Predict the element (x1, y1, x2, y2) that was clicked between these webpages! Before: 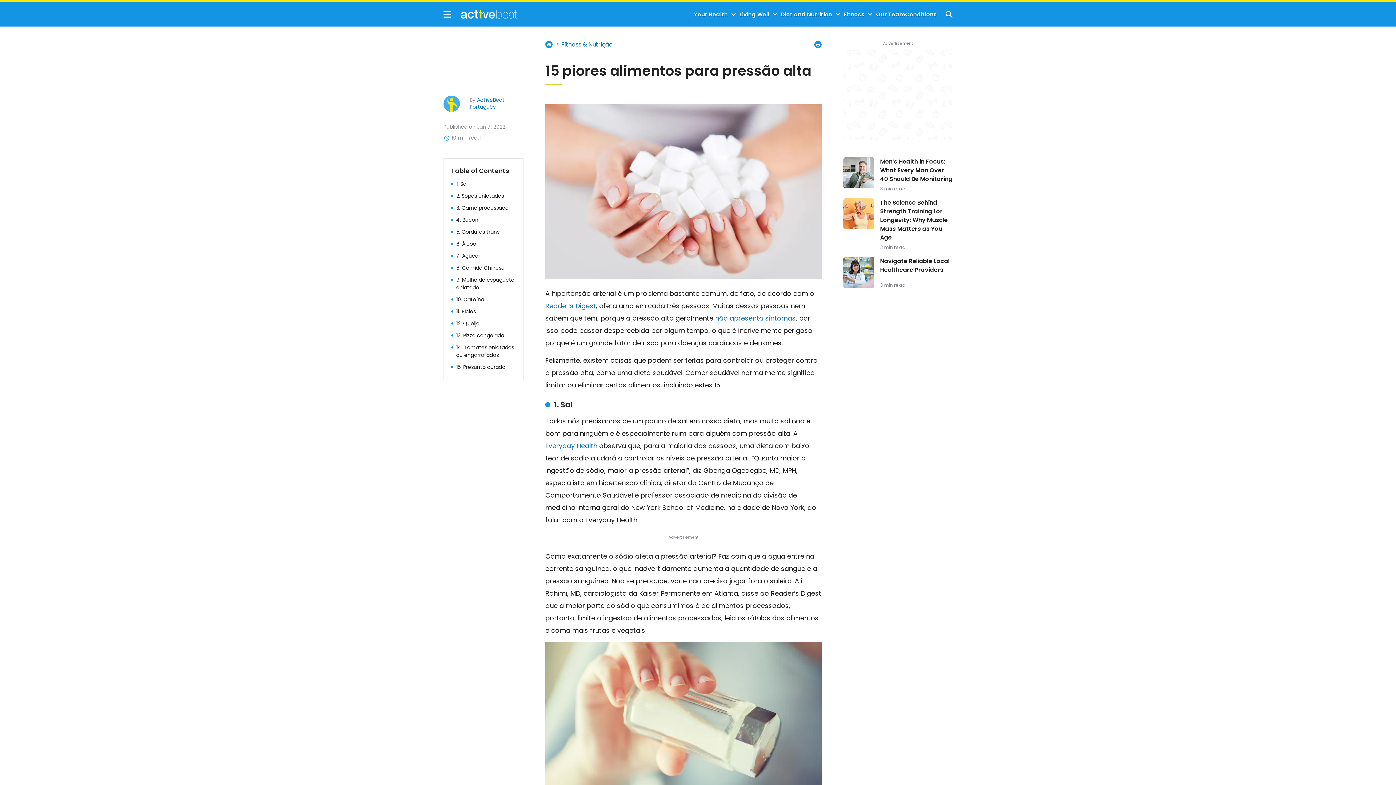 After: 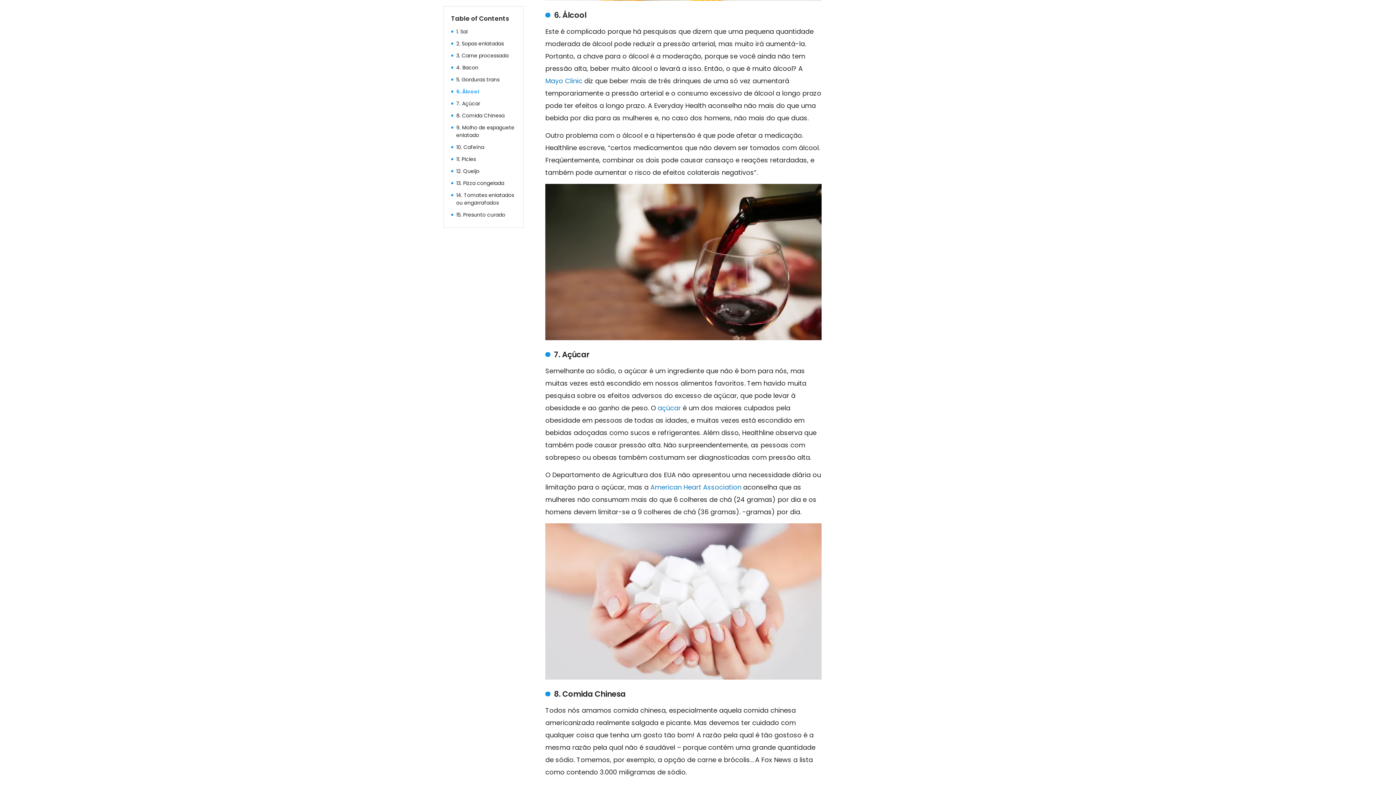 Action: label: 6. Álcool bbox: (456, 240, 477, 247)